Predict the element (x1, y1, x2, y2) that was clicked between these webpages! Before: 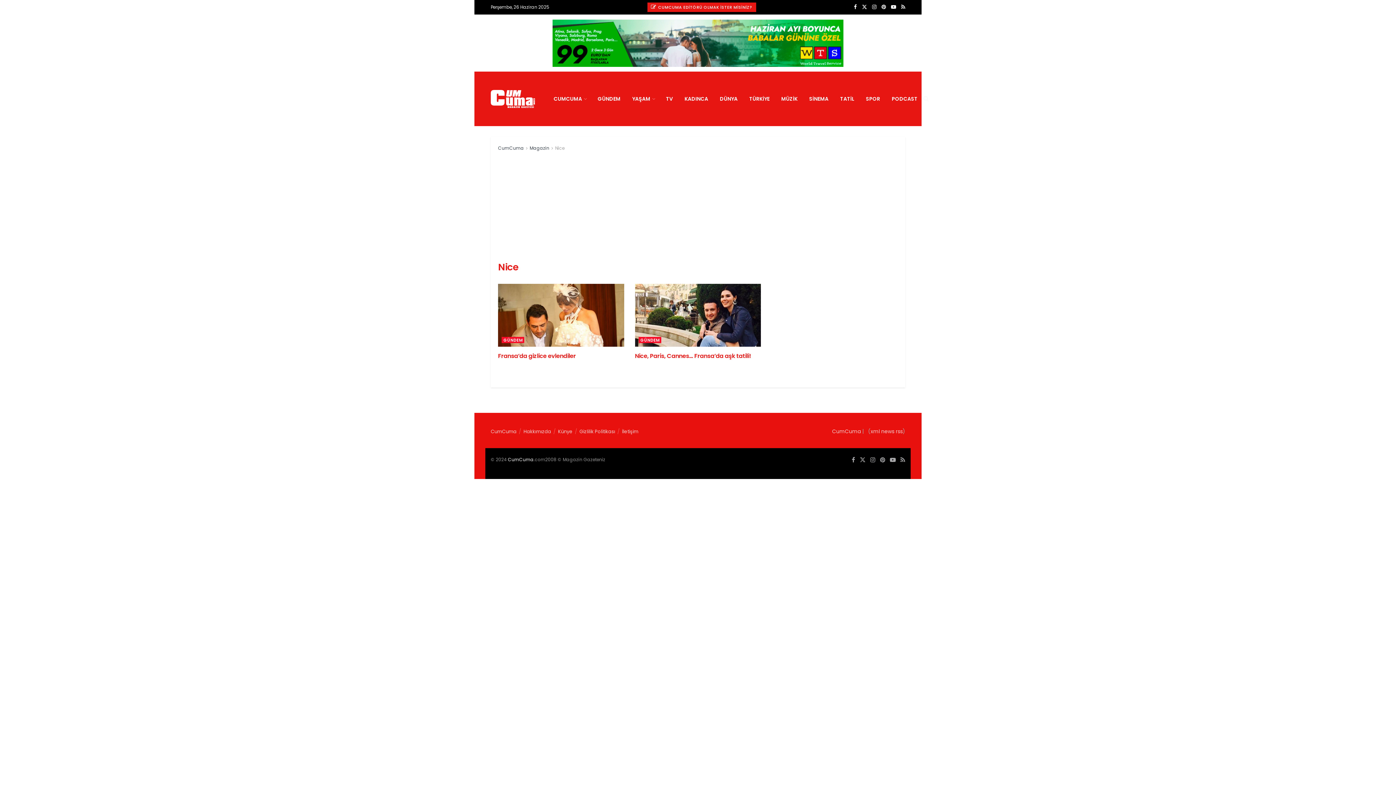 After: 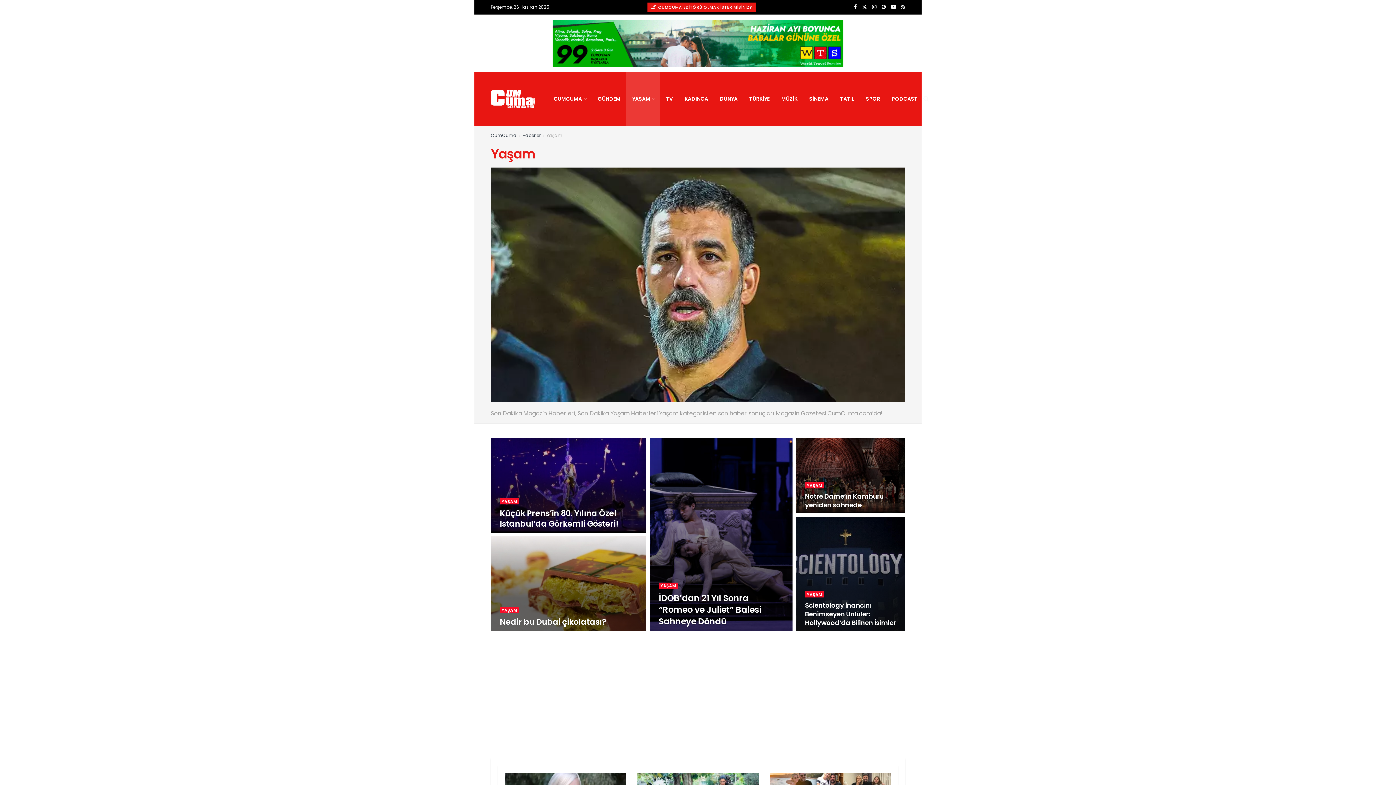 Action: label: YAŞAM bbox: (626, 71, 660, 126)